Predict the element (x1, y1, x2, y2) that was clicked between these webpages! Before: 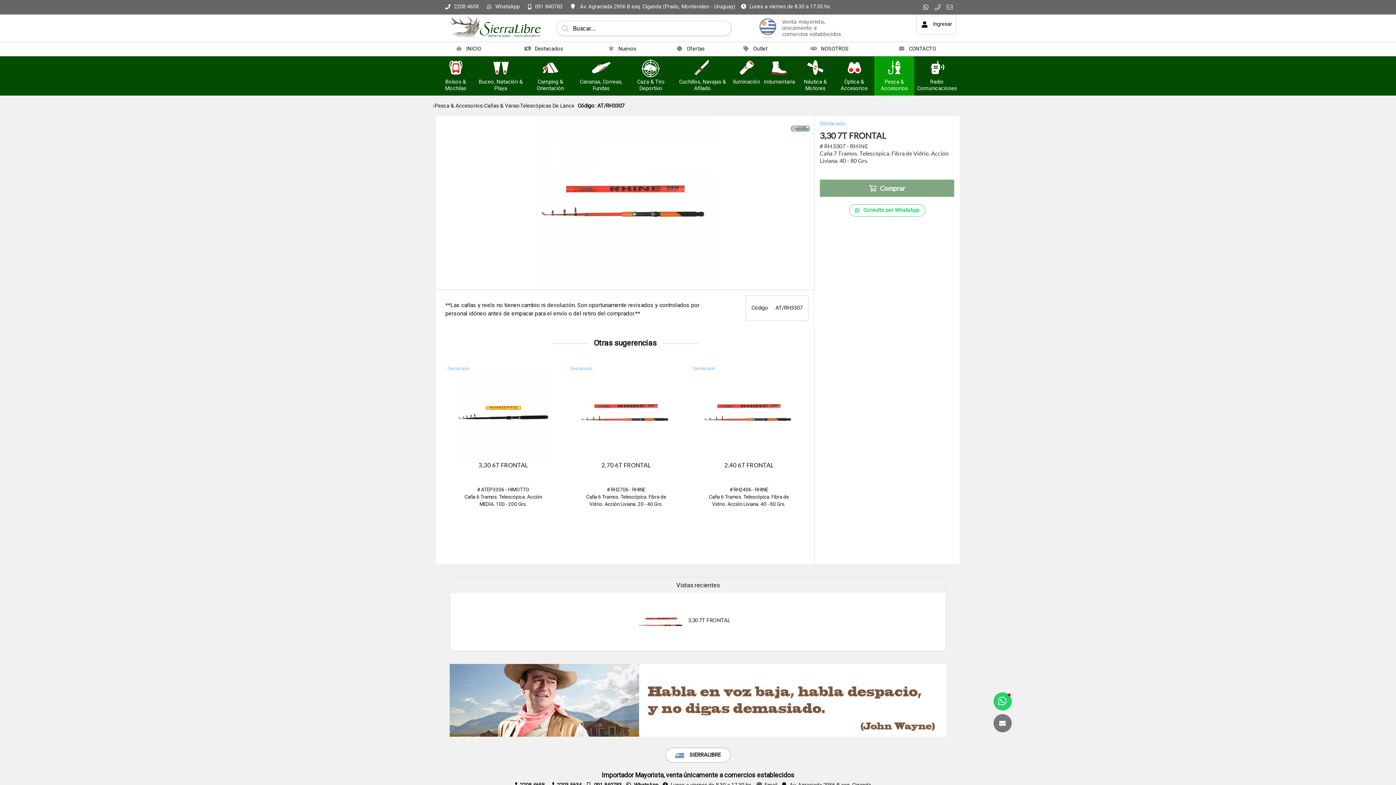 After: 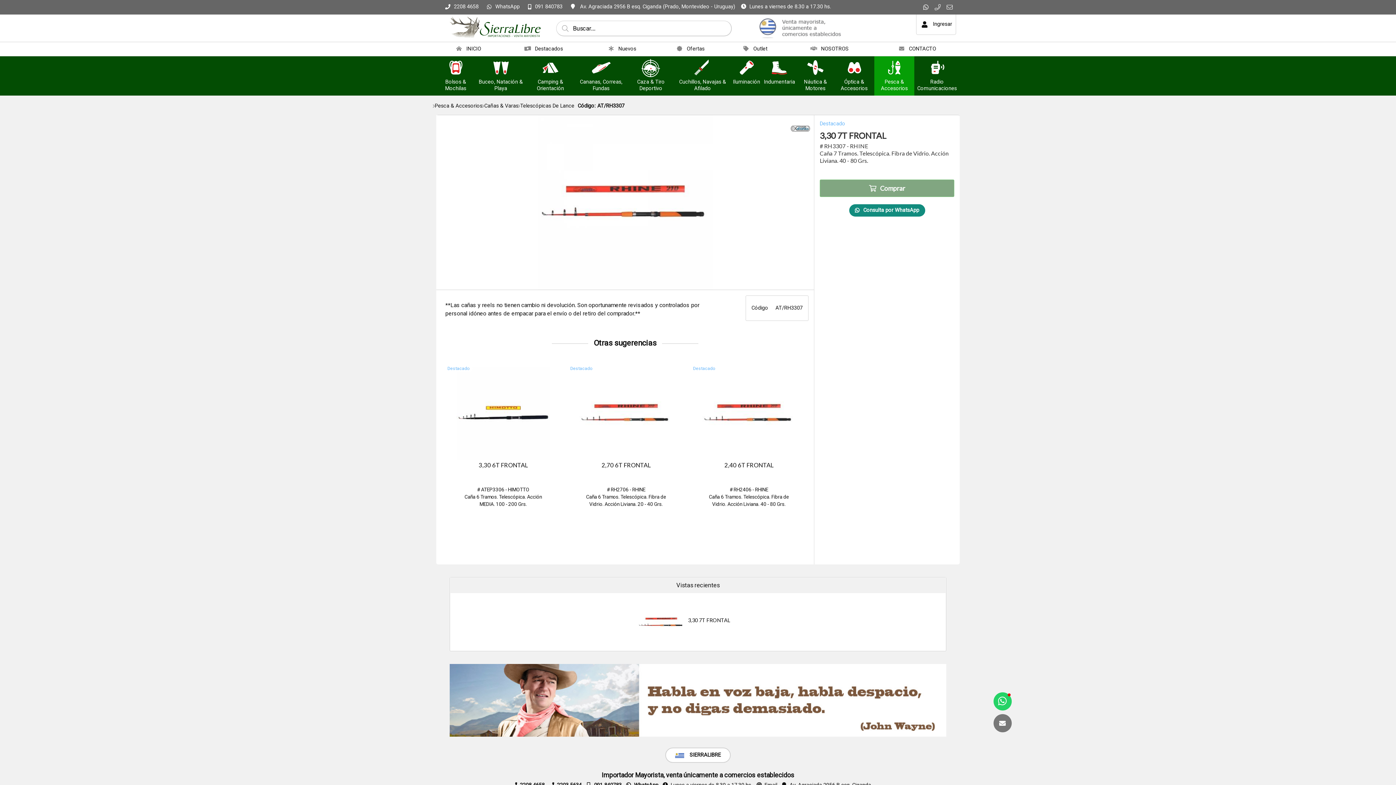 Action: label: Consulta por WhatsApp bbox: (849, 204, 925, 216)